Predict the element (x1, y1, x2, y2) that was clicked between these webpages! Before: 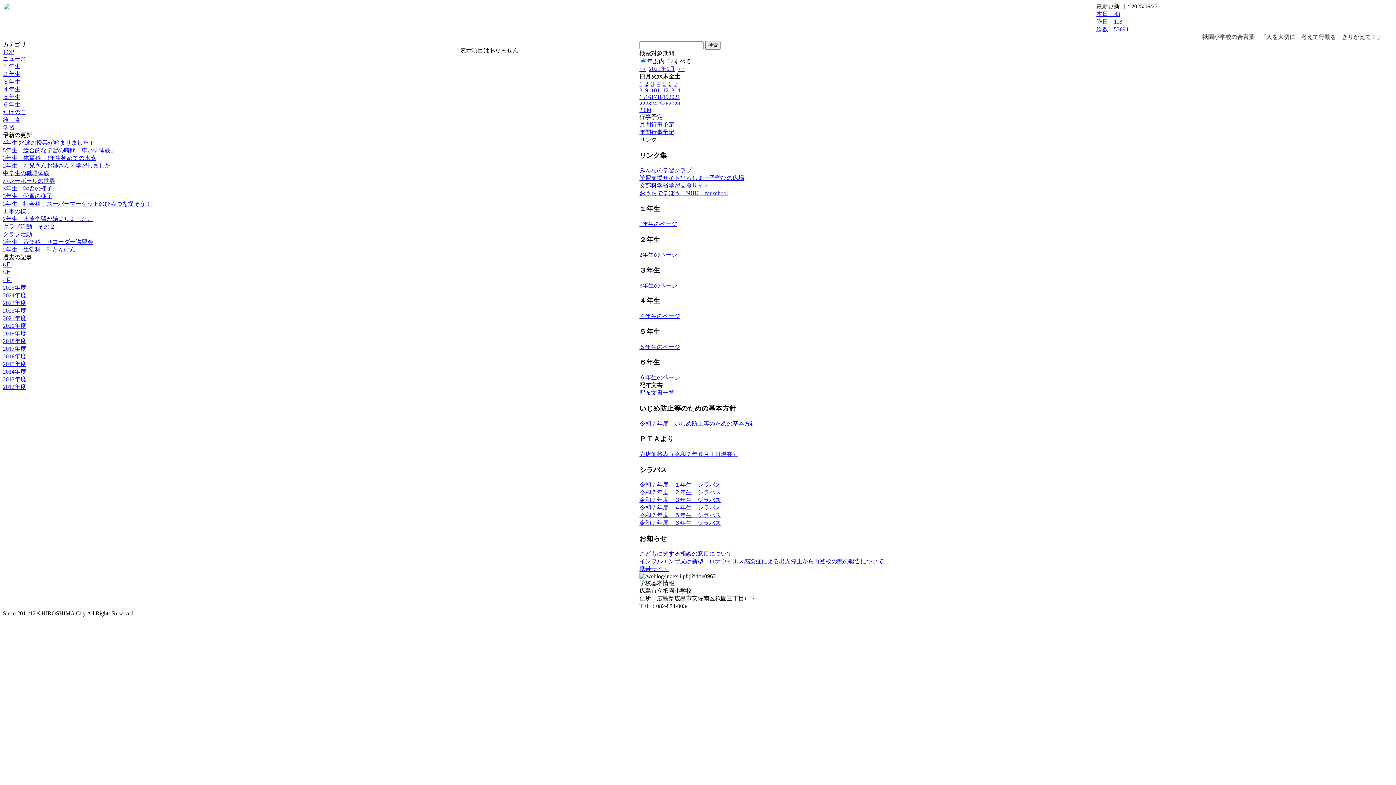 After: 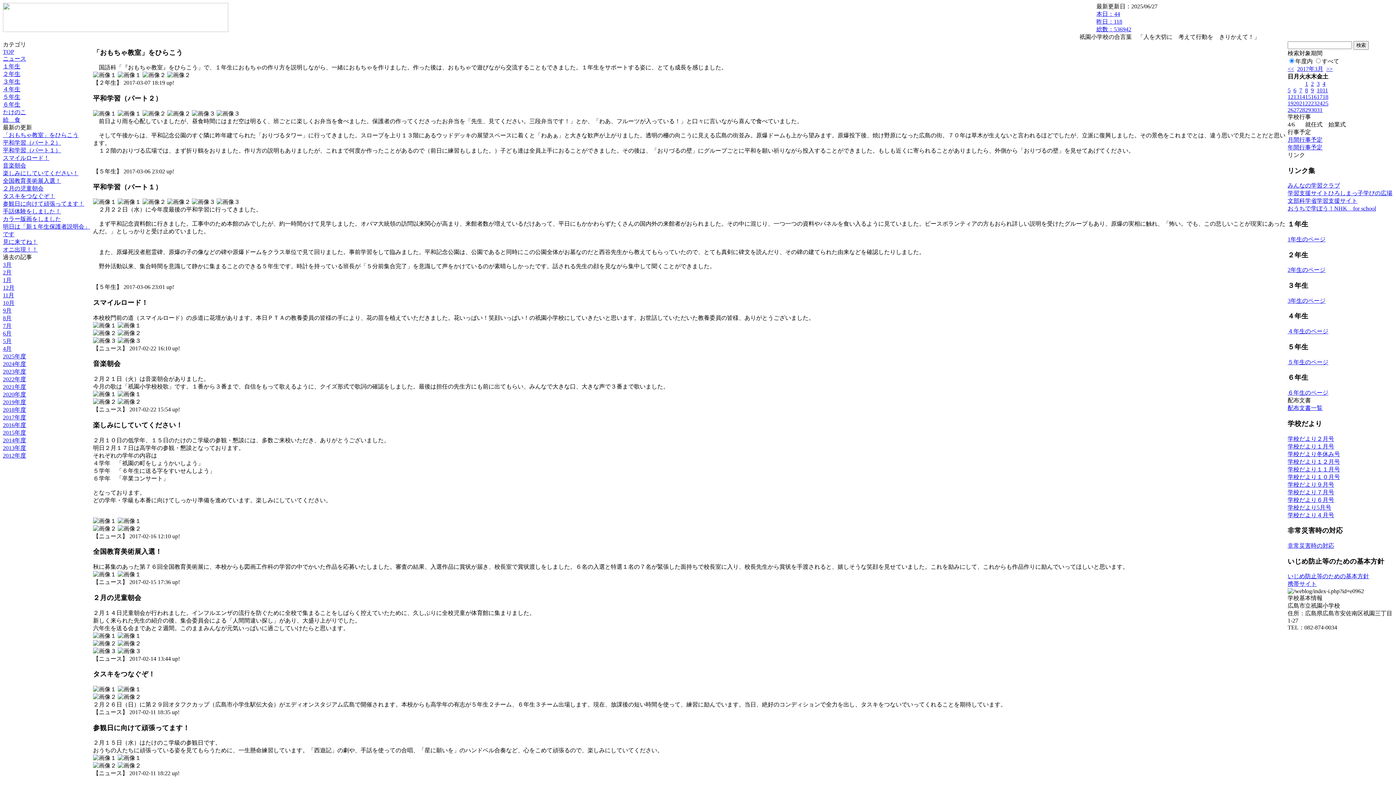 Action: label: 2016年度 bbox: (2, 353, 26, 359)